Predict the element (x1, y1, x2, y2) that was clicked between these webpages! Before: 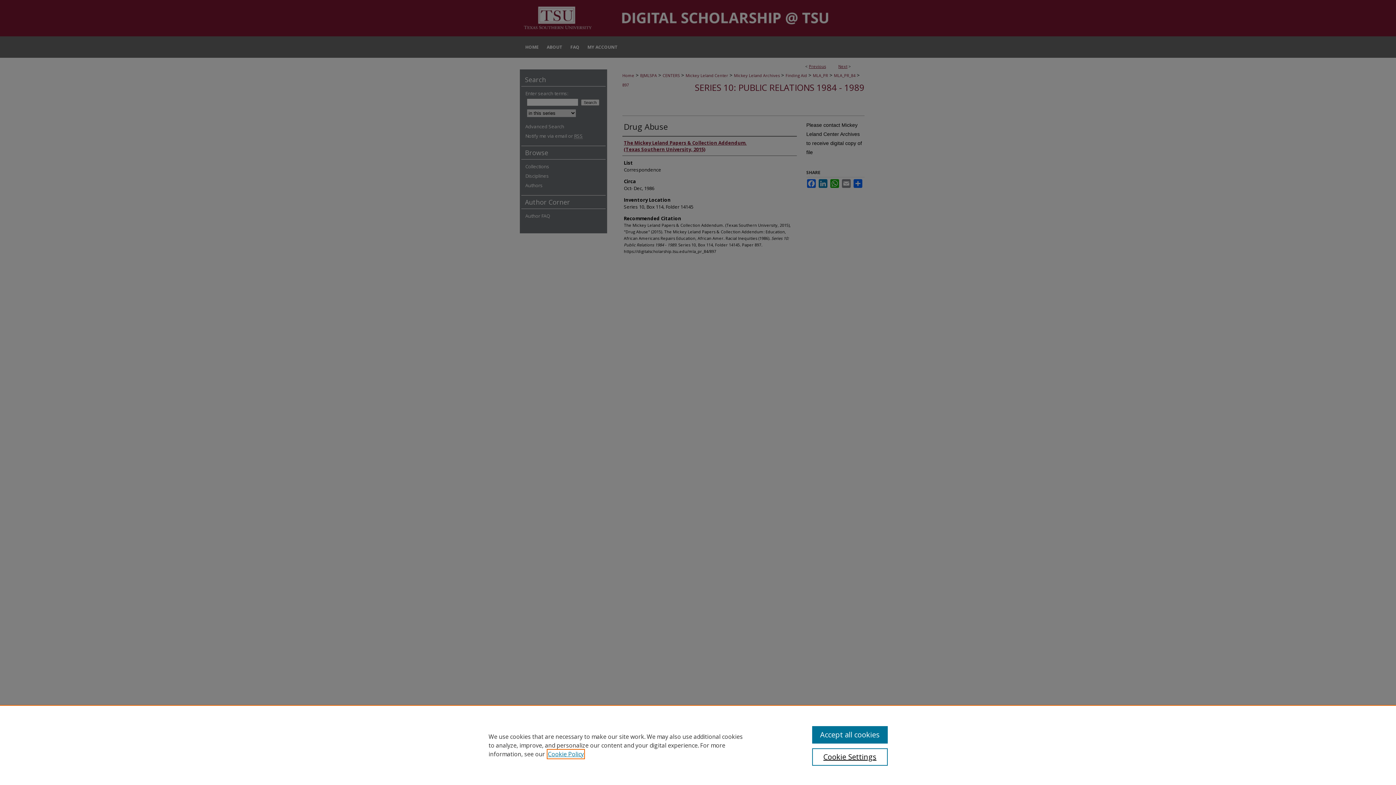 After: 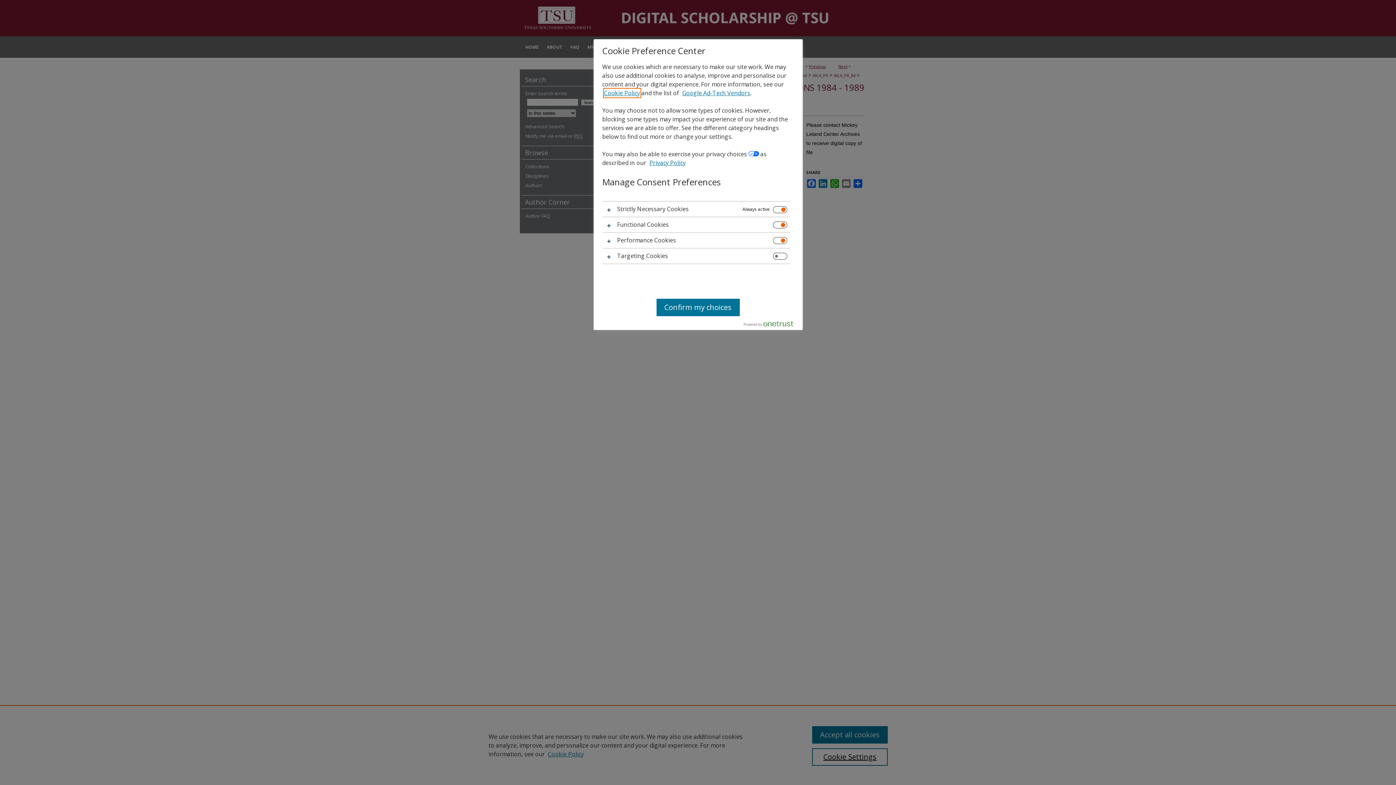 Action: label: Cookie Settings bbox: (812, 748, 887, 766)